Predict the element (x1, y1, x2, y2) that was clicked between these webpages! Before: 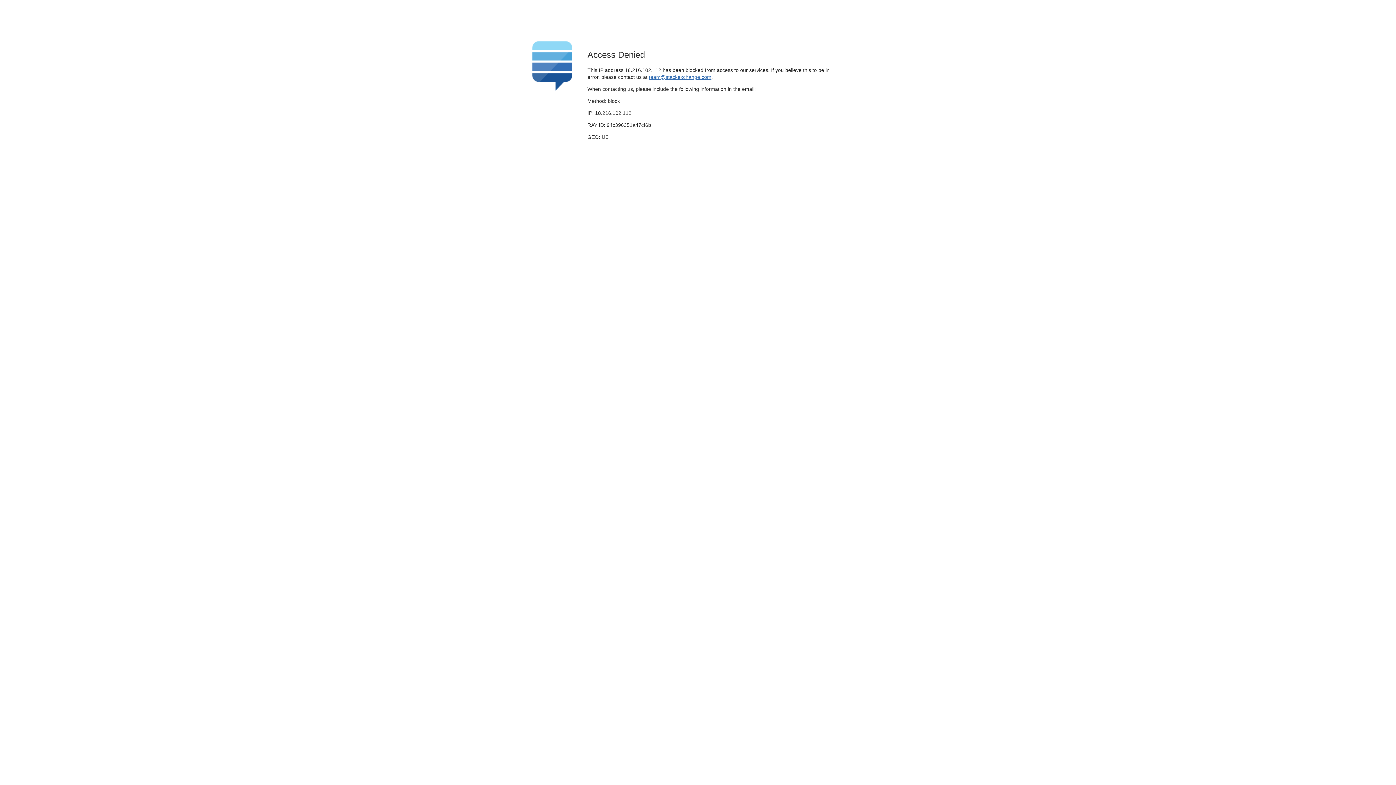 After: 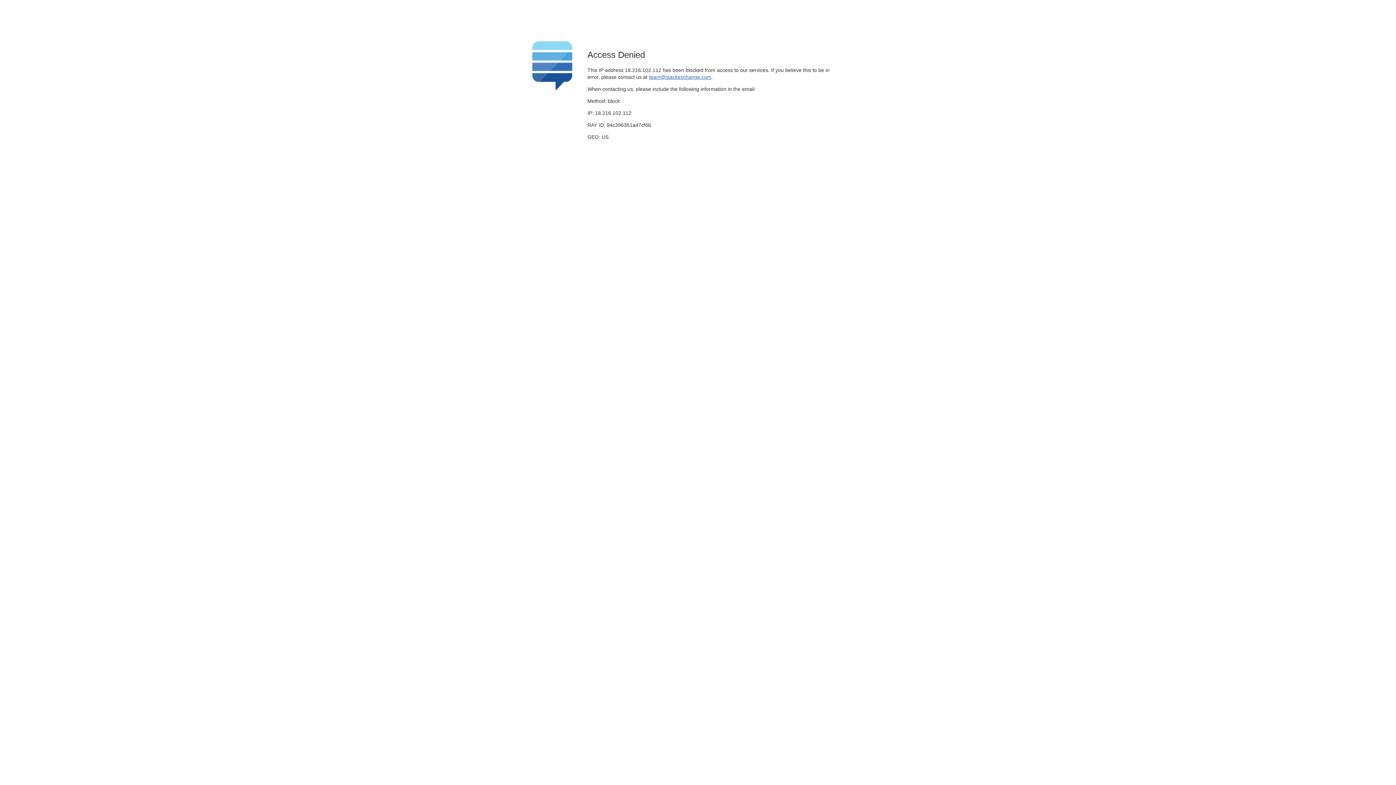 Action: label: team@stackexchange.com bbox: (649, 74, 711, 79)